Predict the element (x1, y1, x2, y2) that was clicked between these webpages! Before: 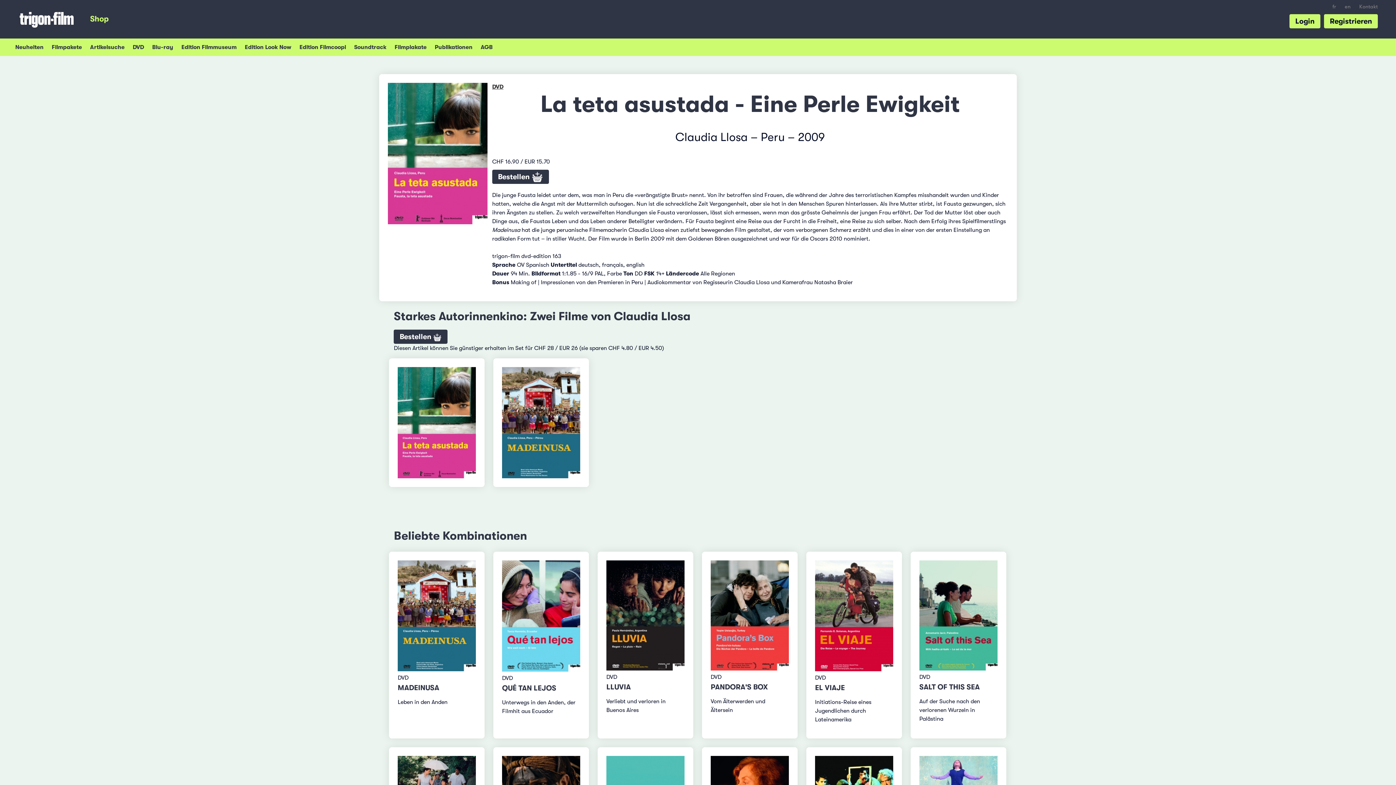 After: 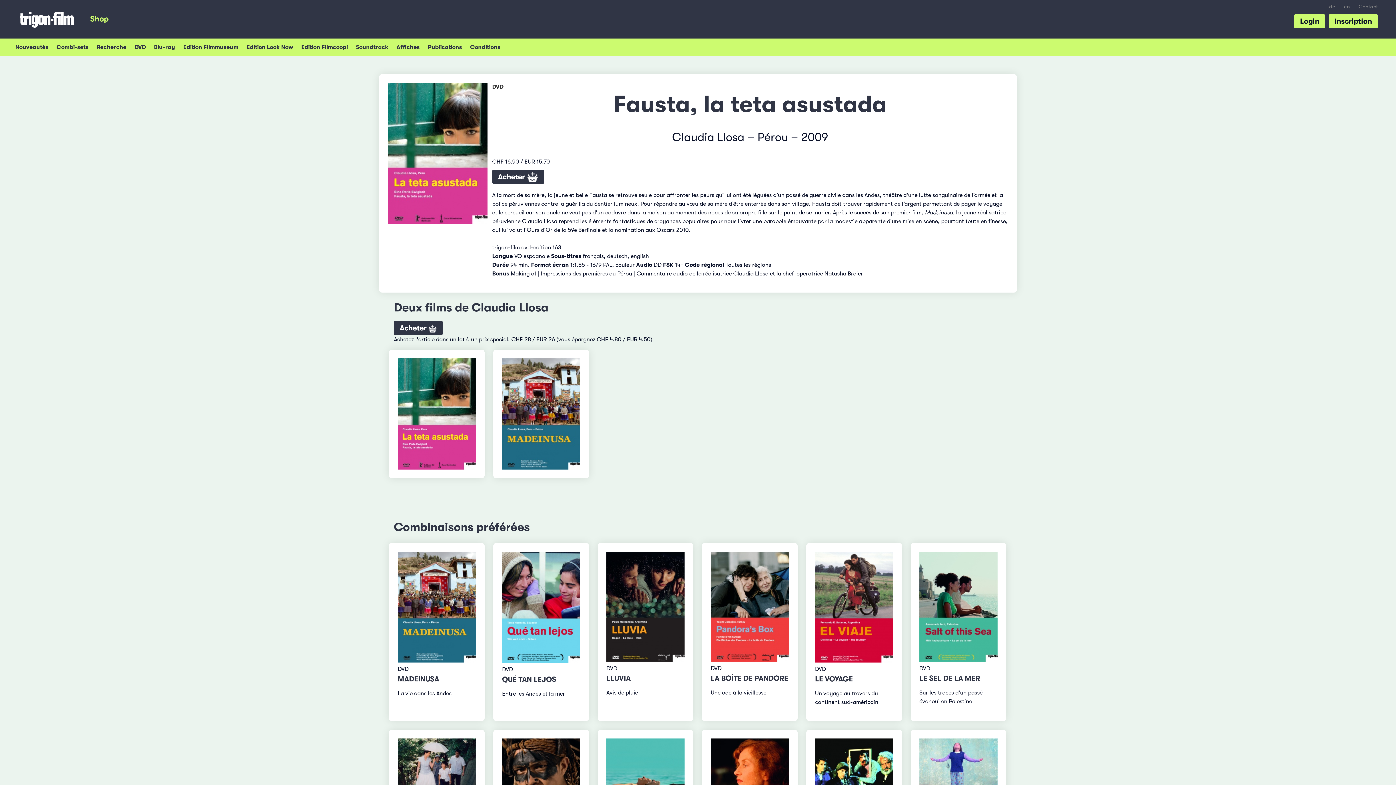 Action: label: fr bbox: (1329, 3, 1340, 9)